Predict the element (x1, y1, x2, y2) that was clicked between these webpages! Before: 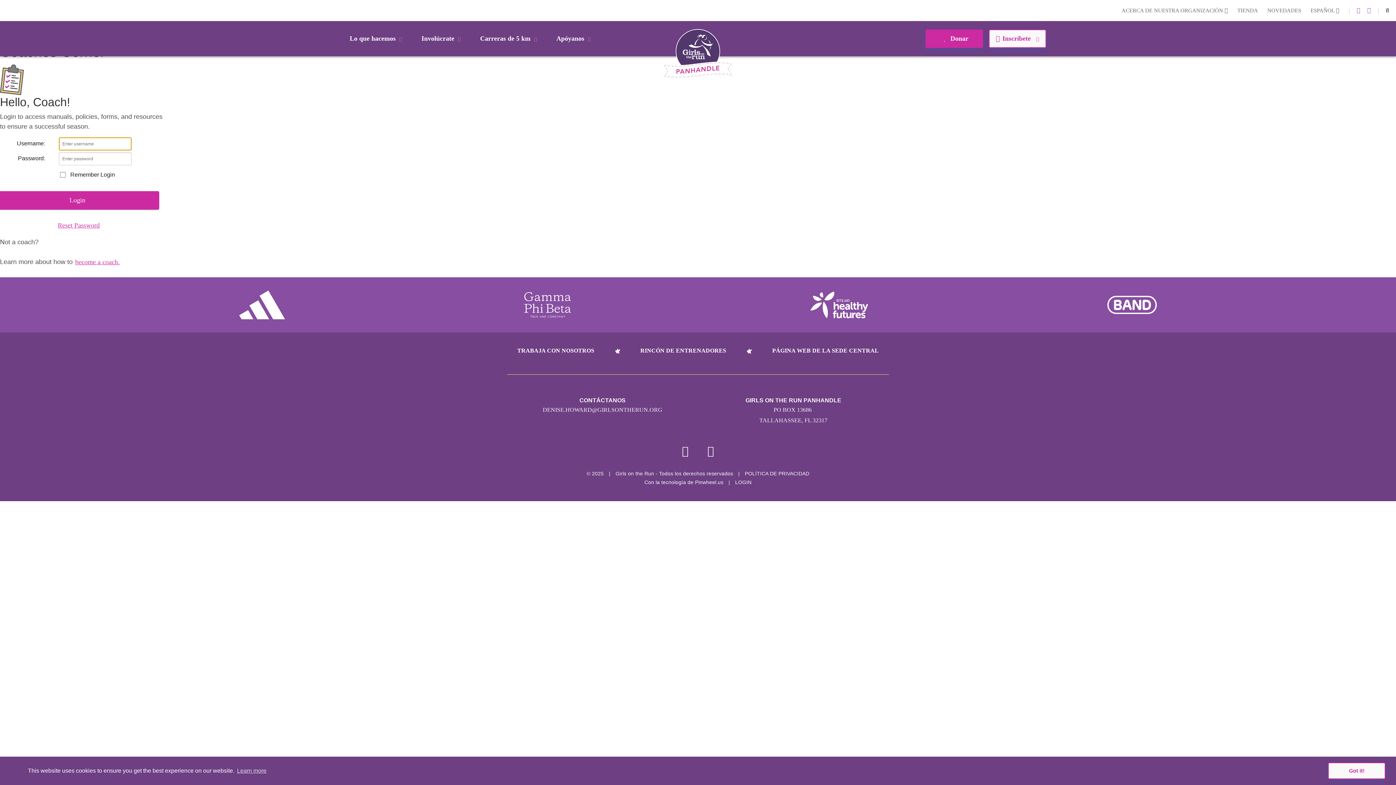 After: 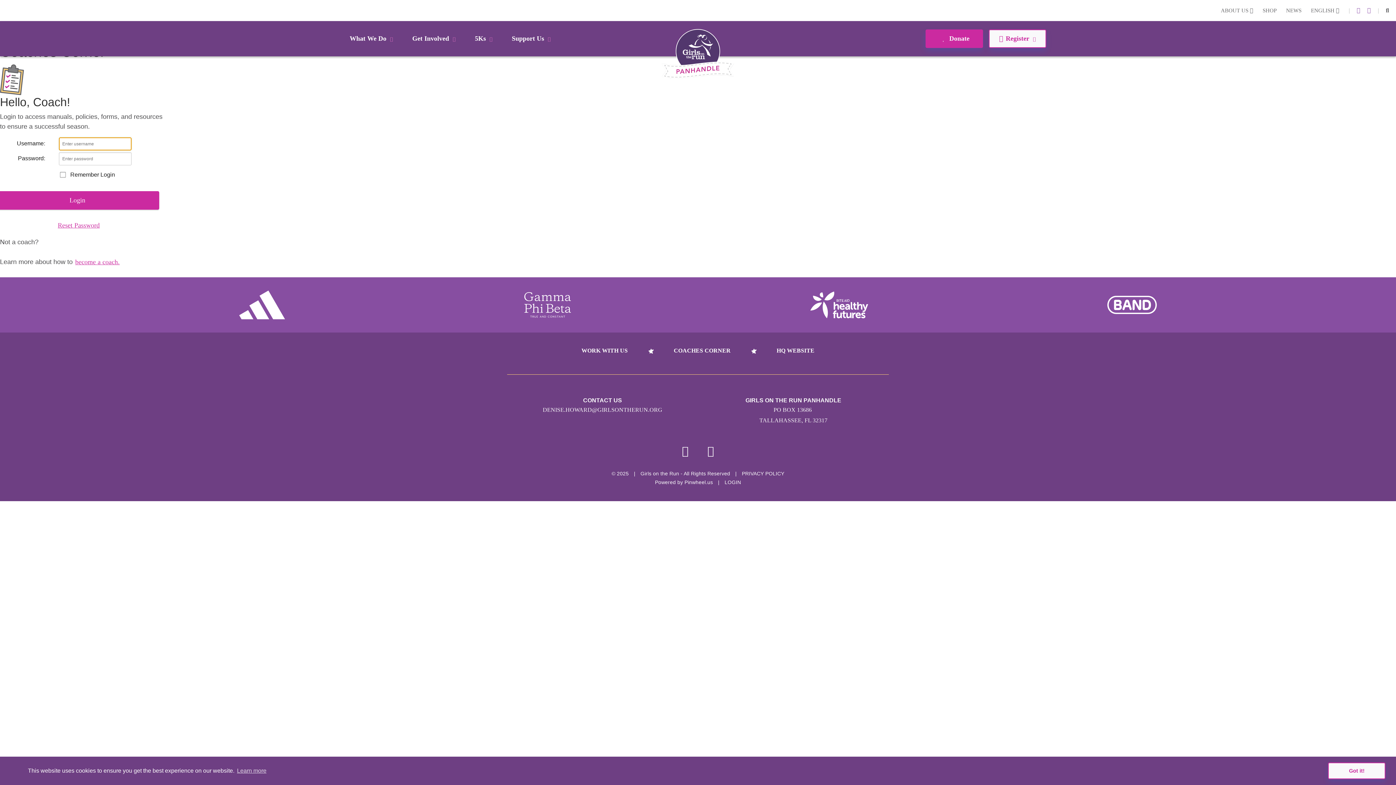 Action: bbox: (0, 6, 13, 14) label: Login